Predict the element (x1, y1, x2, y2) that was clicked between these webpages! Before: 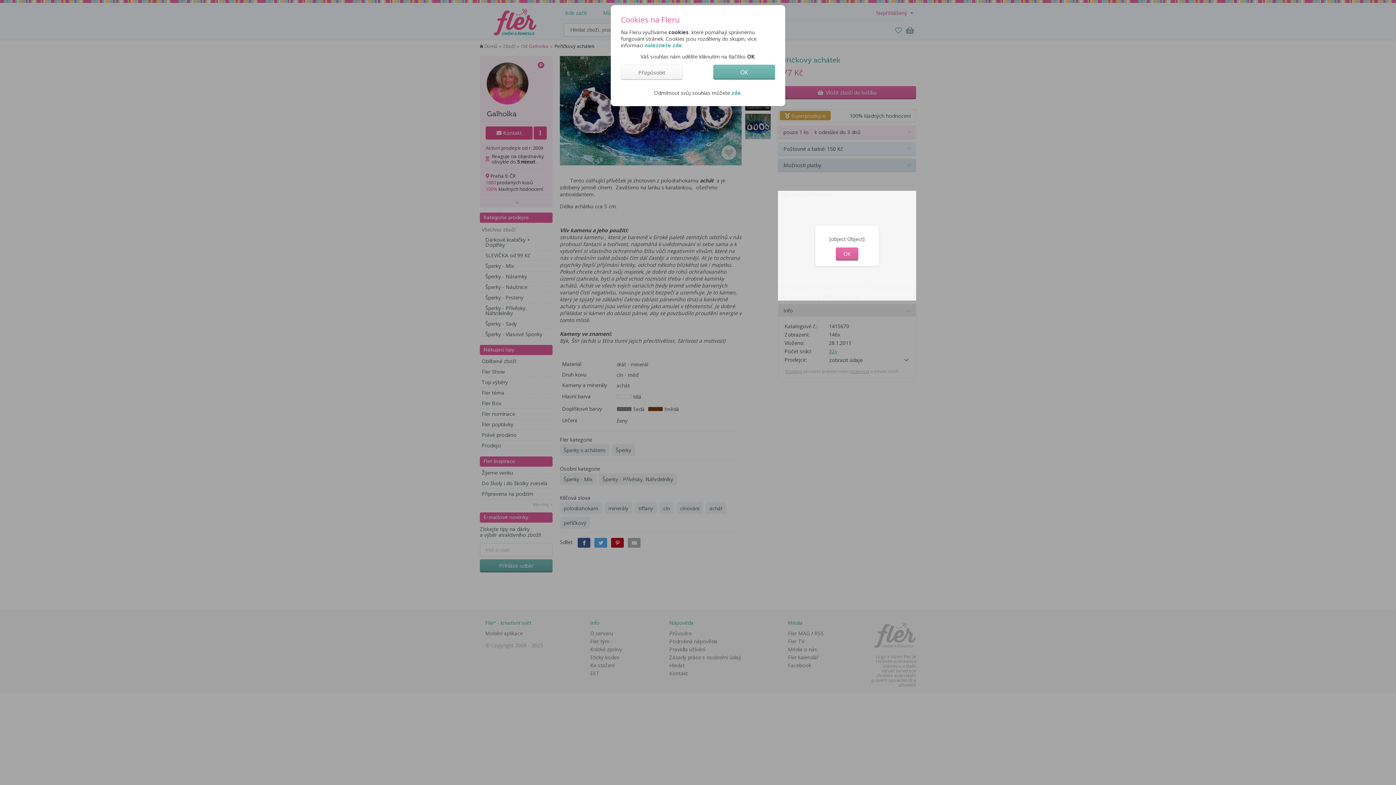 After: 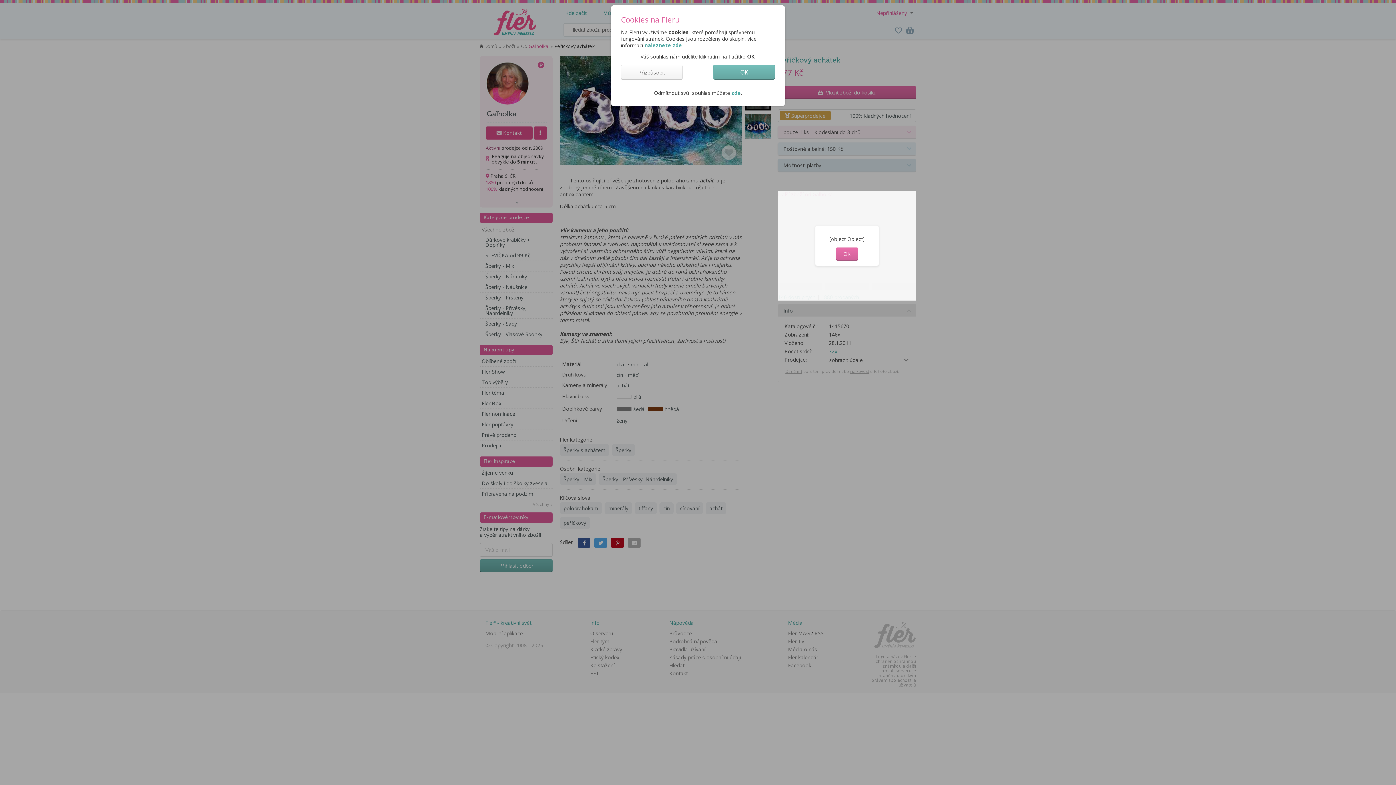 Action: label: naleznete zde bbox: (644, 41, 682, 48)